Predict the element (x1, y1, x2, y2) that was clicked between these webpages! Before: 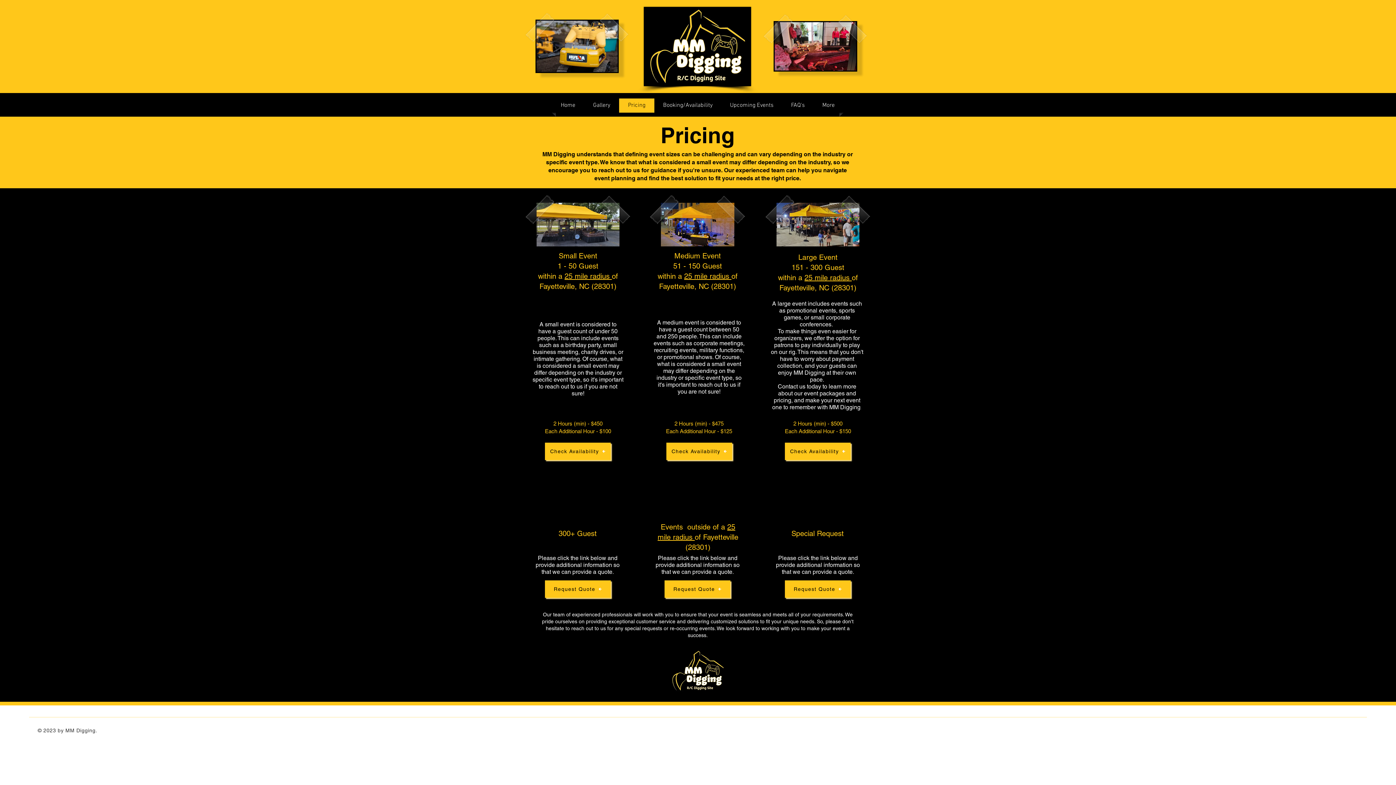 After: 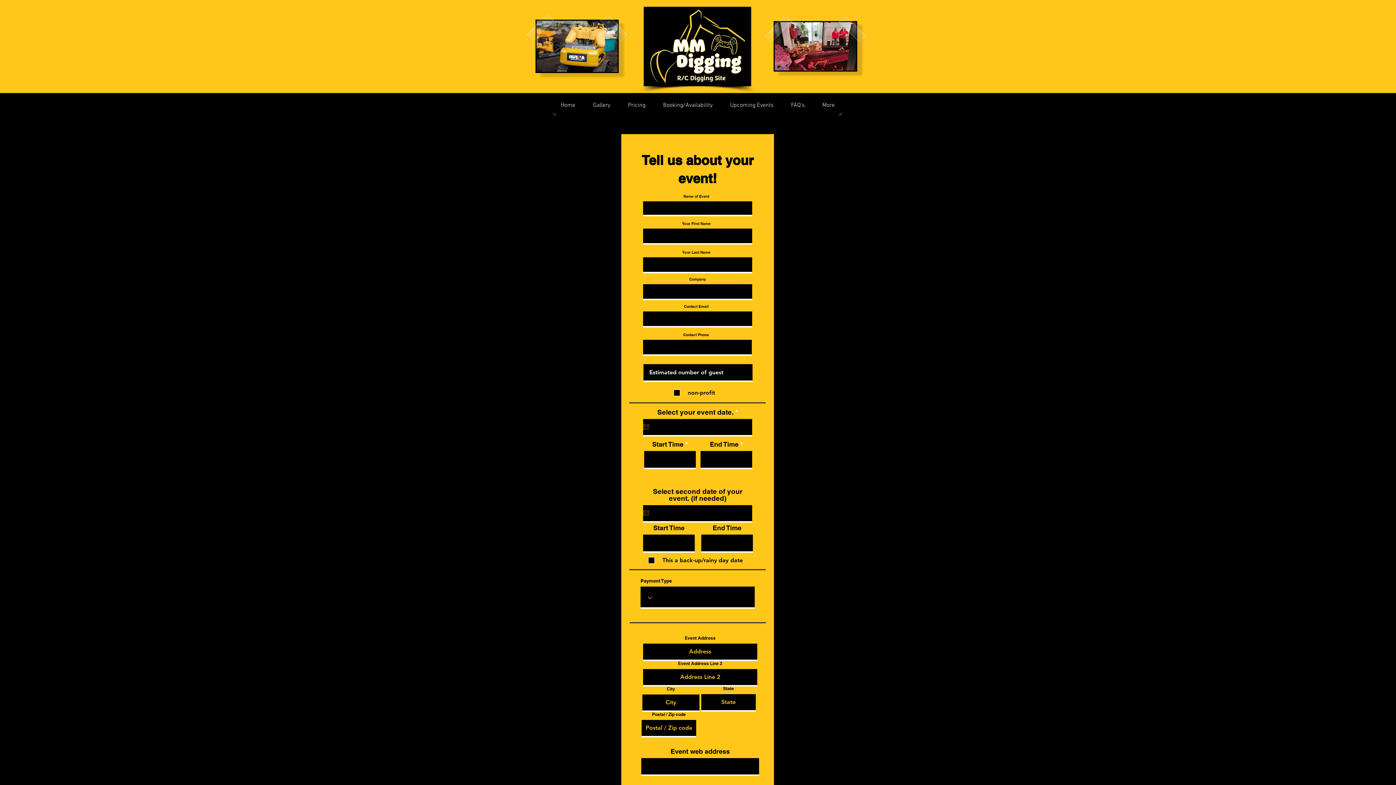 Action: bbox: (785, 580, 850, 598) label: Request Quote